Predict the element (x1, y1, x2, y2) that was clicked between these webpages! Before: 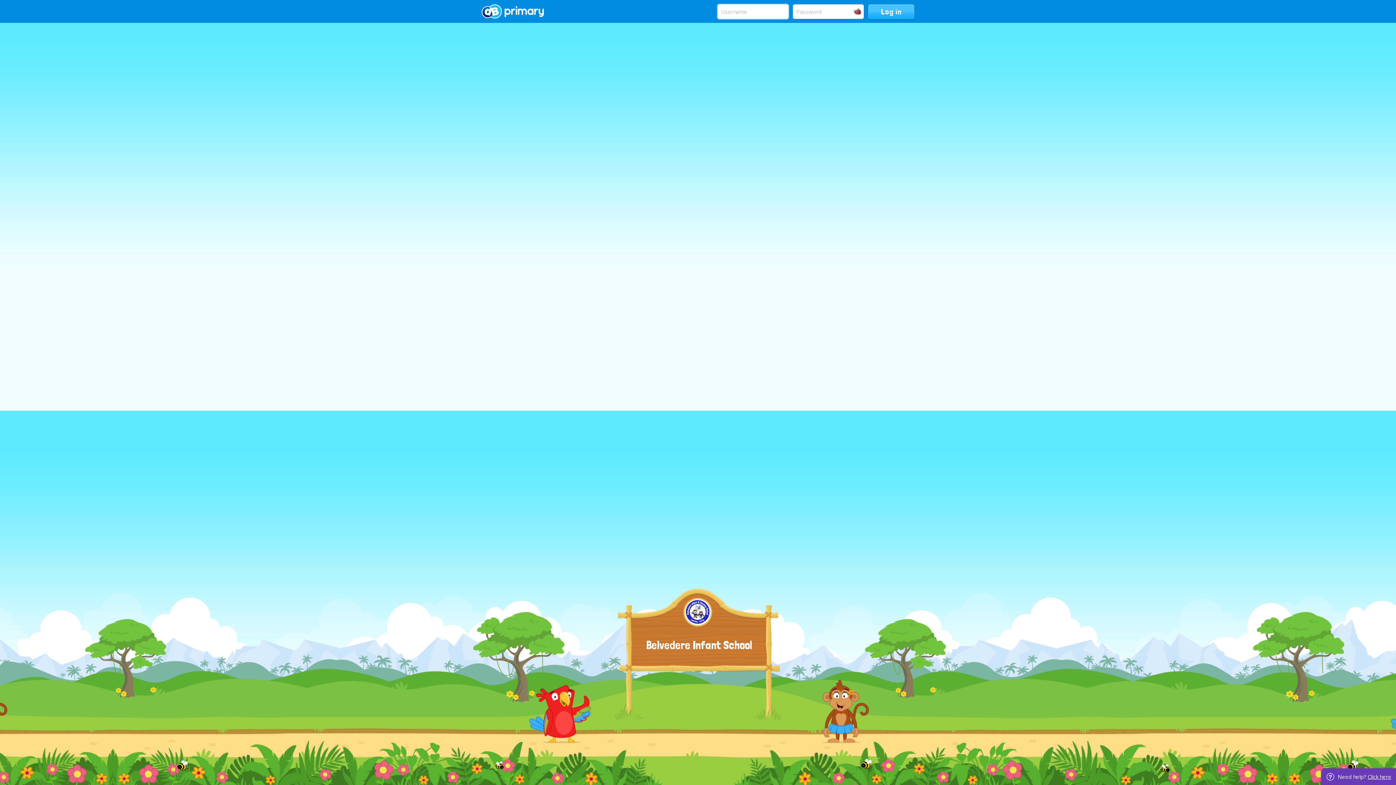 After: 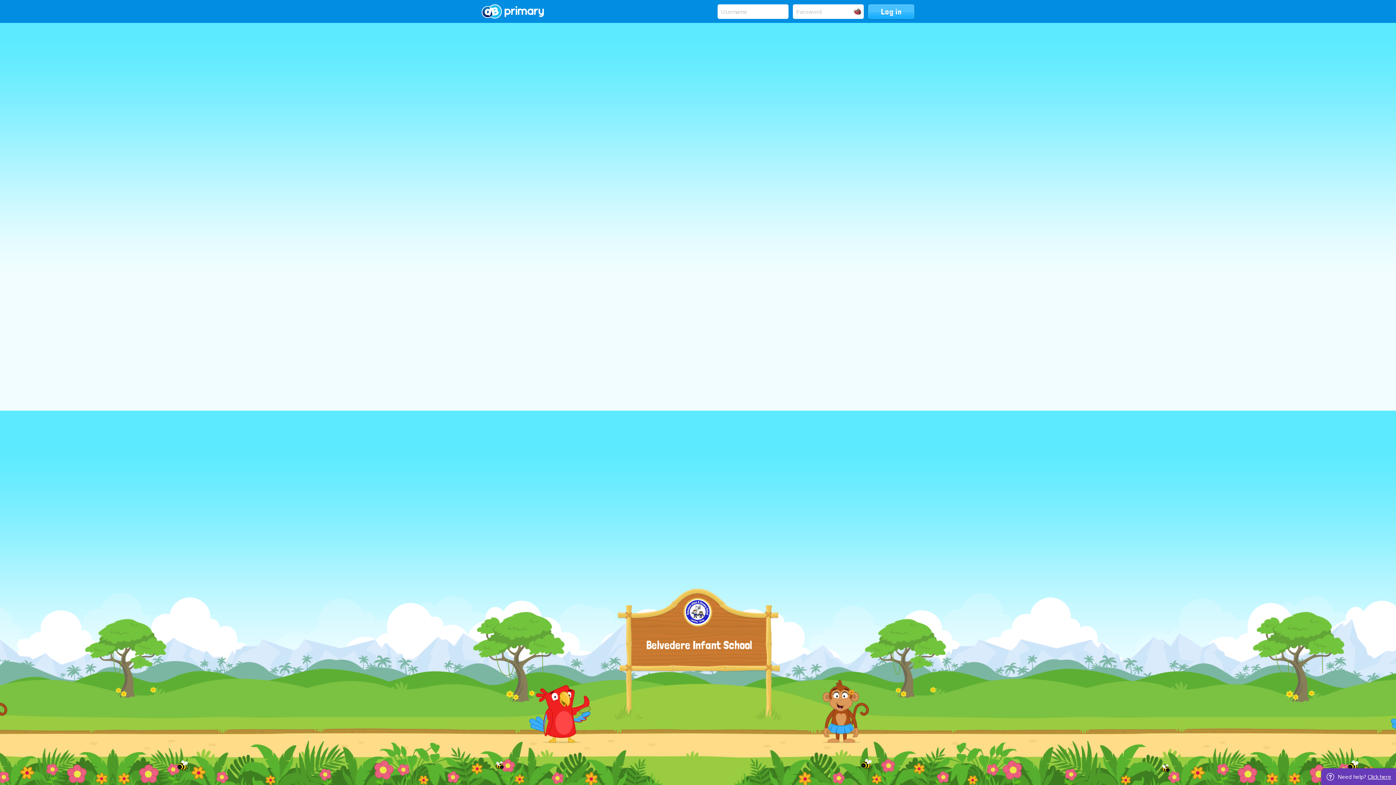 Action: bbox: (481, 4, 544, 20)